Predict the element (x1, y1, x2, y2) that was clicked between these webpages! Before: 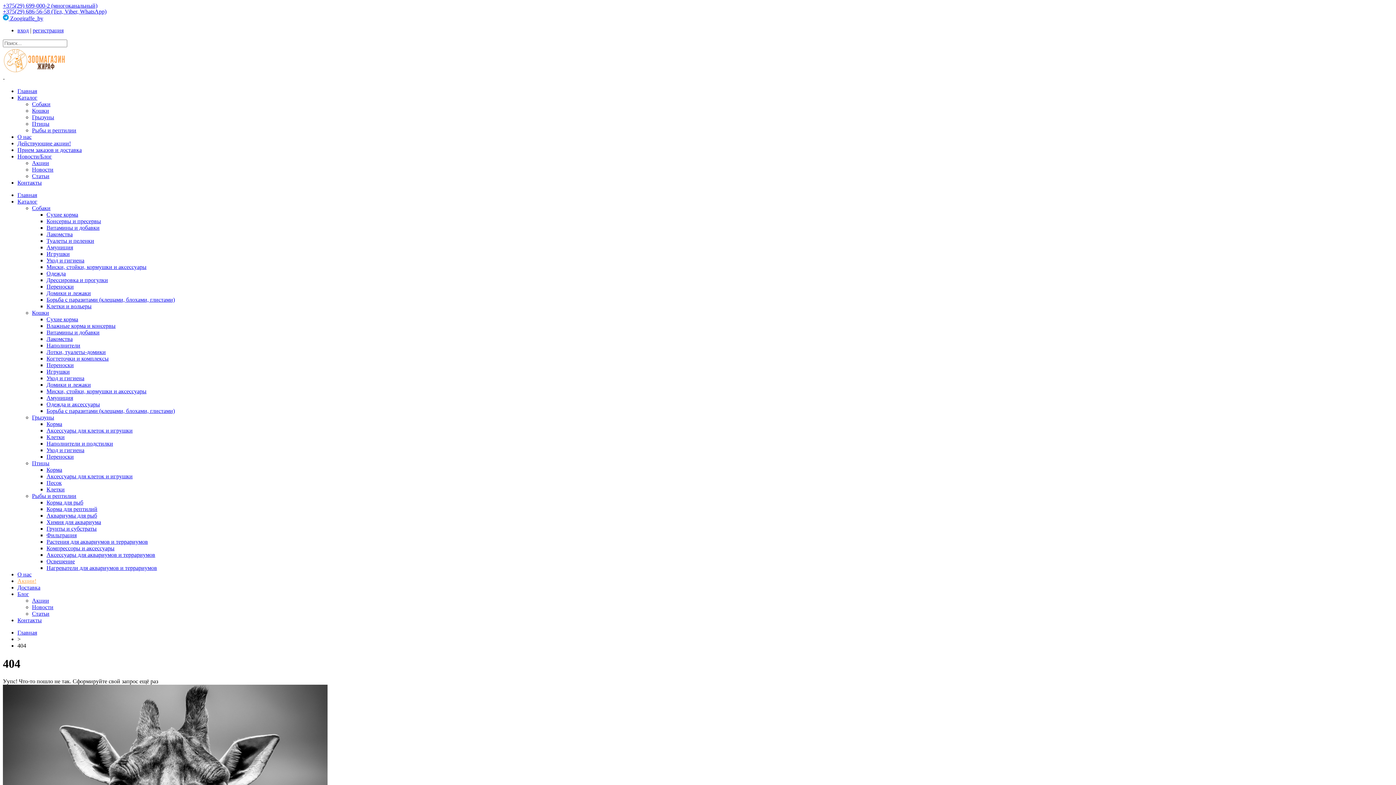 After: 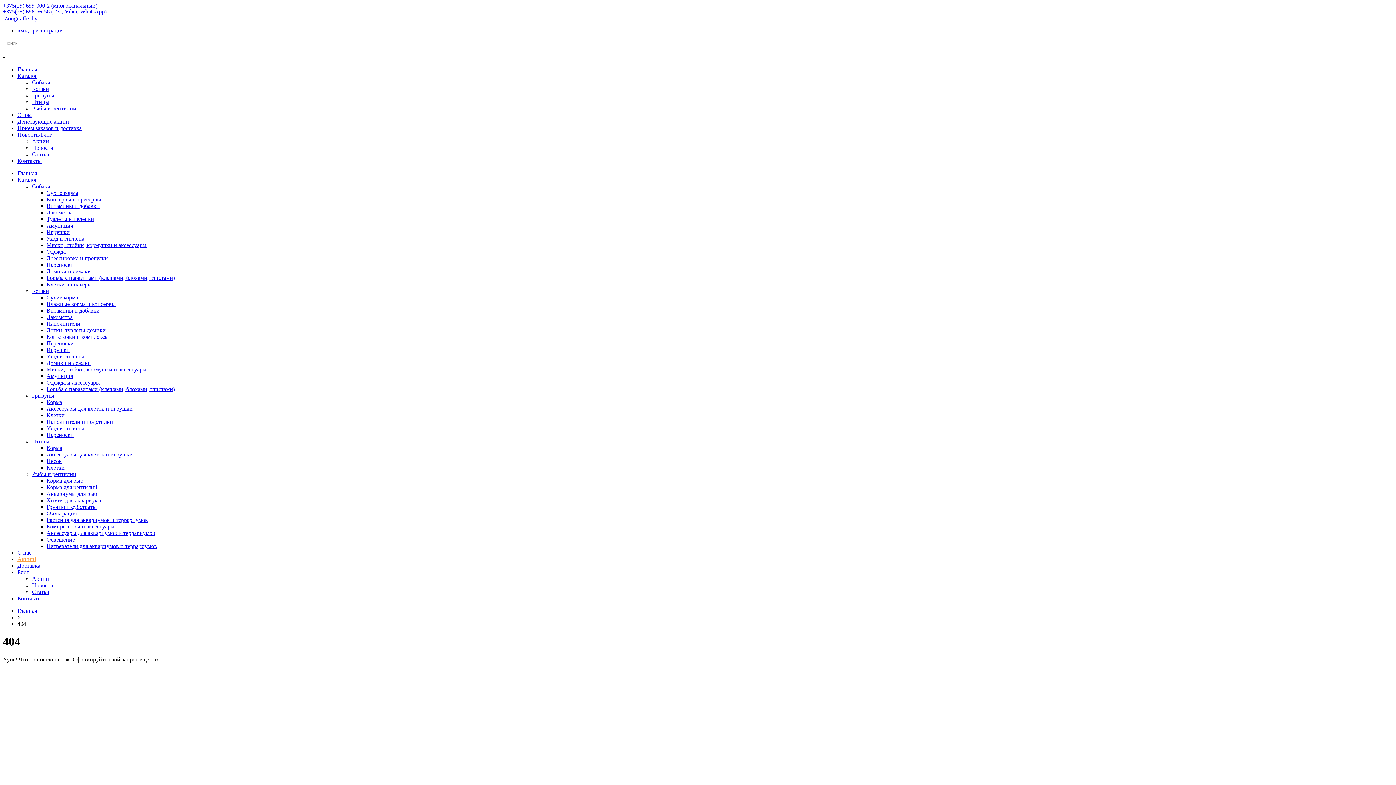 Action: label: Борьба с паразитами (клещами, блохами, глистами) bbox: (46, 296, 174, 303)